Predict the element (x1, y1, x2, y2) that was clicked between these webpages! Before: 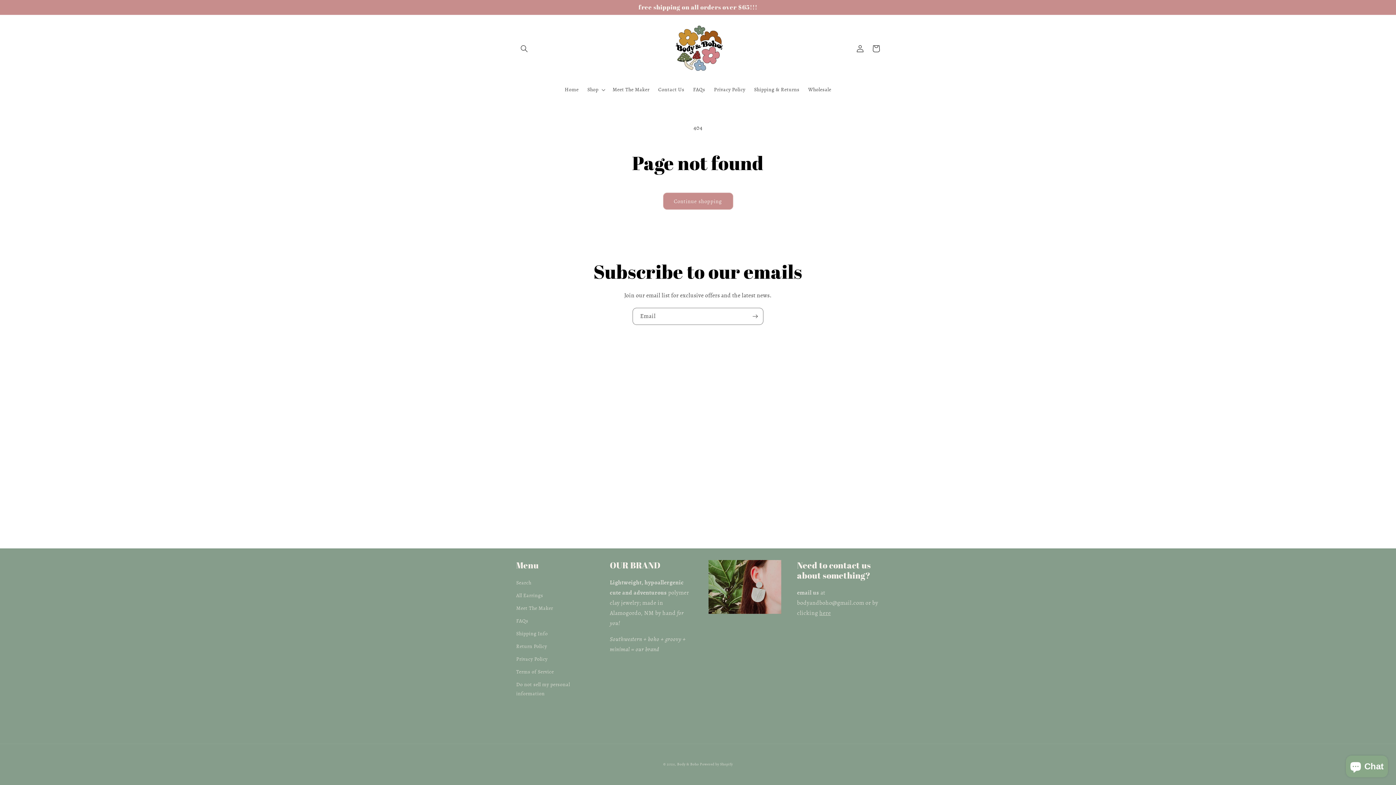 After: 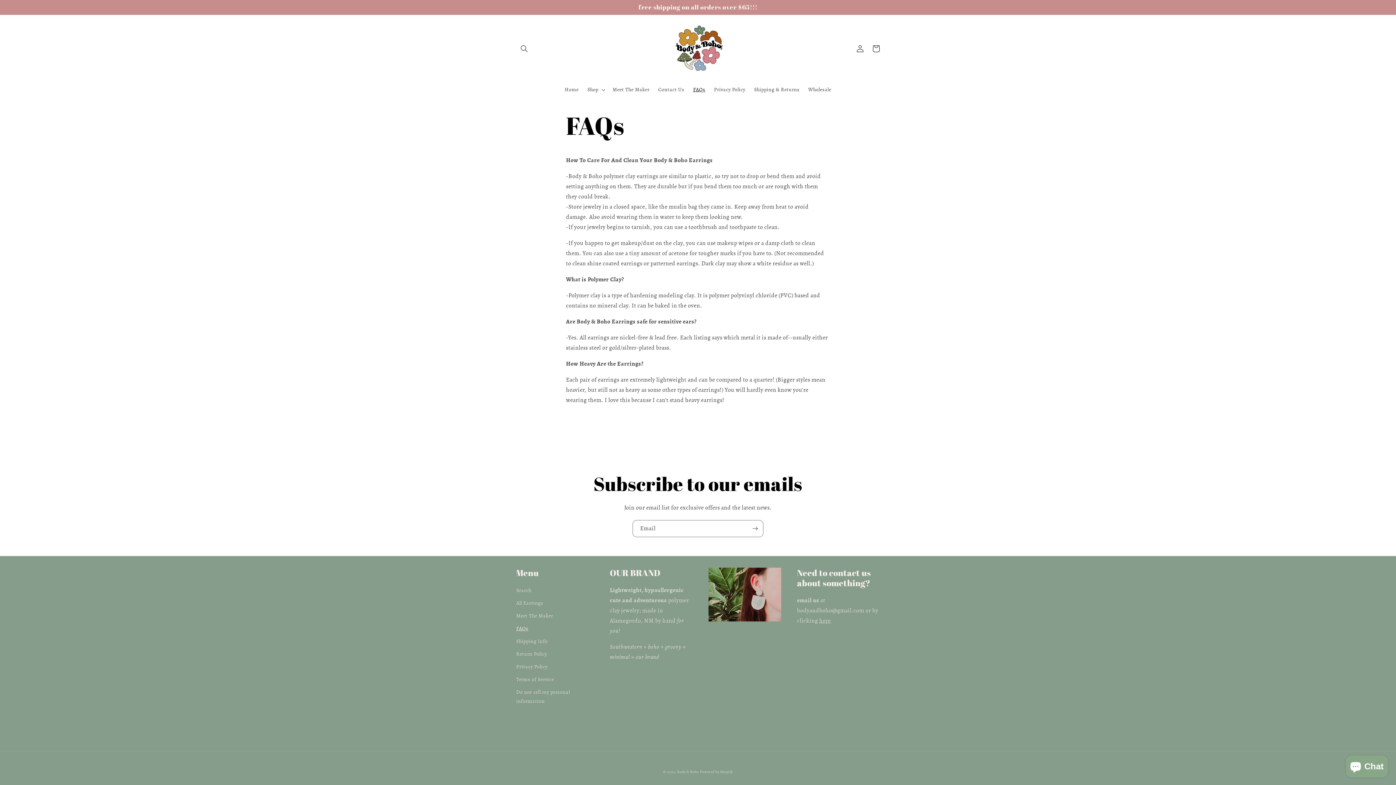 Action: bbox: (516, 614, 528, 627) label: FAQs